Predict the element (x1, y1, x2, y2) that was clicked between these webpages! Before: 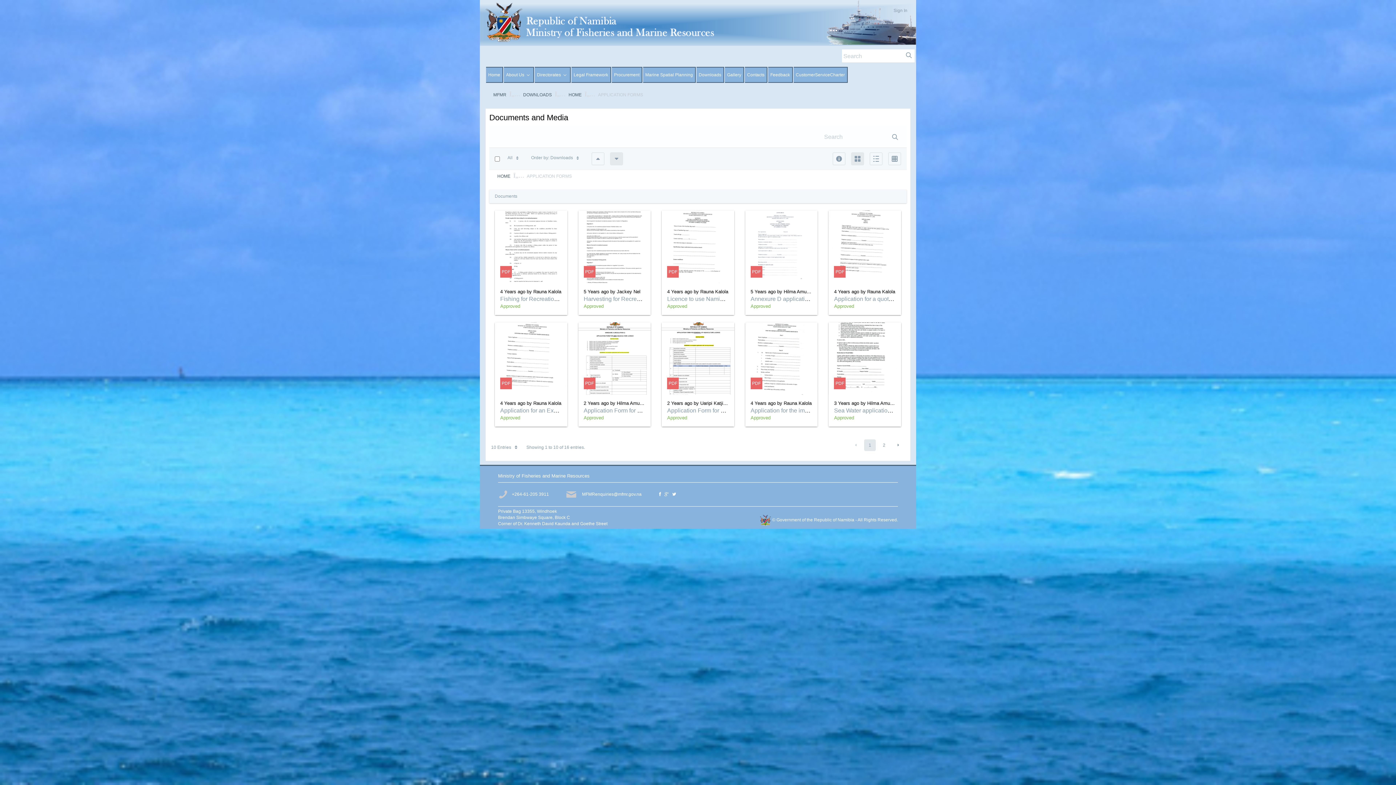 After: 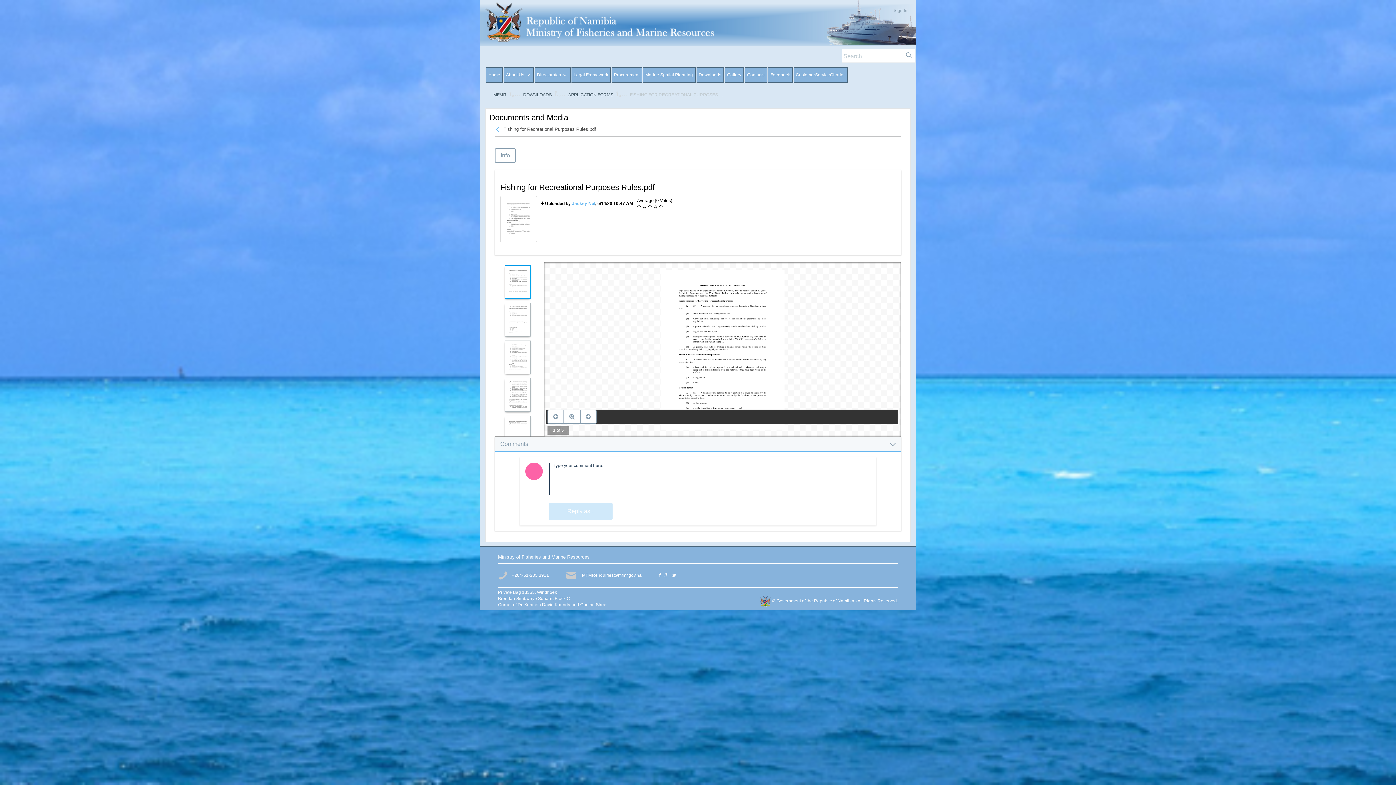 Action: label: Fishing for Recreational Purposes Rules.pdf bbox: (500, 295, 614, 302)